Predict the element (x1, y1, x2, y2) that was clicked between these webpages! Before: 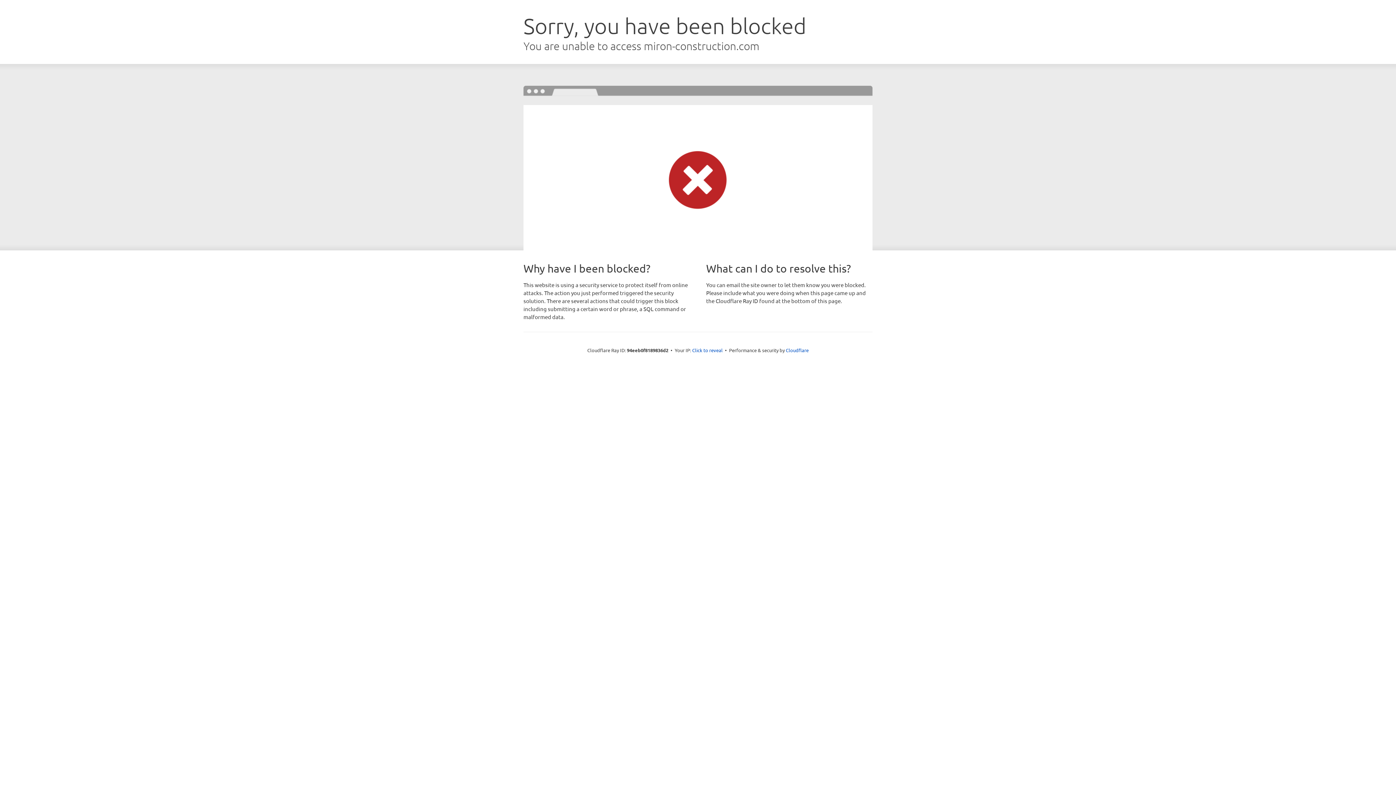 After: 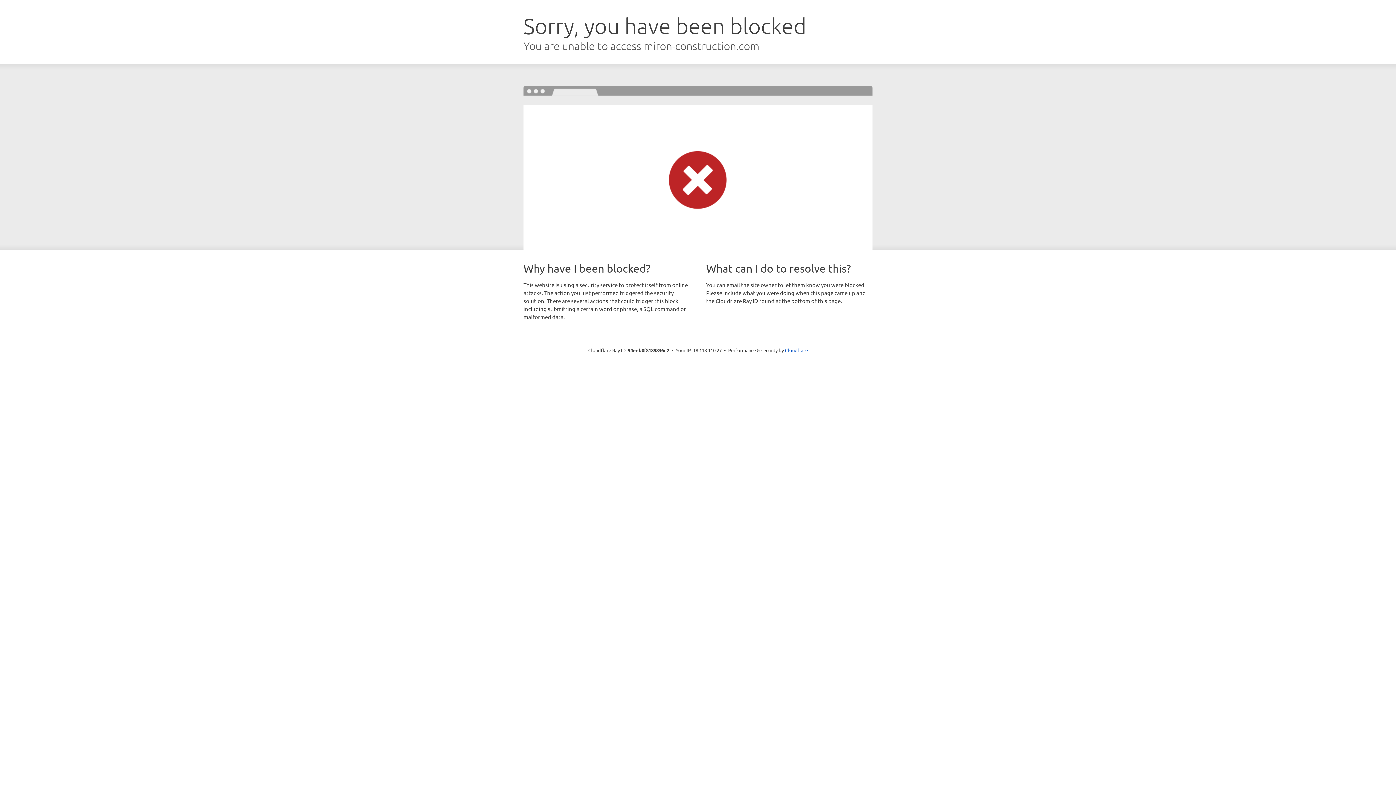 Action: bbox: (692, 346, 722, 353) label: Click to reveal